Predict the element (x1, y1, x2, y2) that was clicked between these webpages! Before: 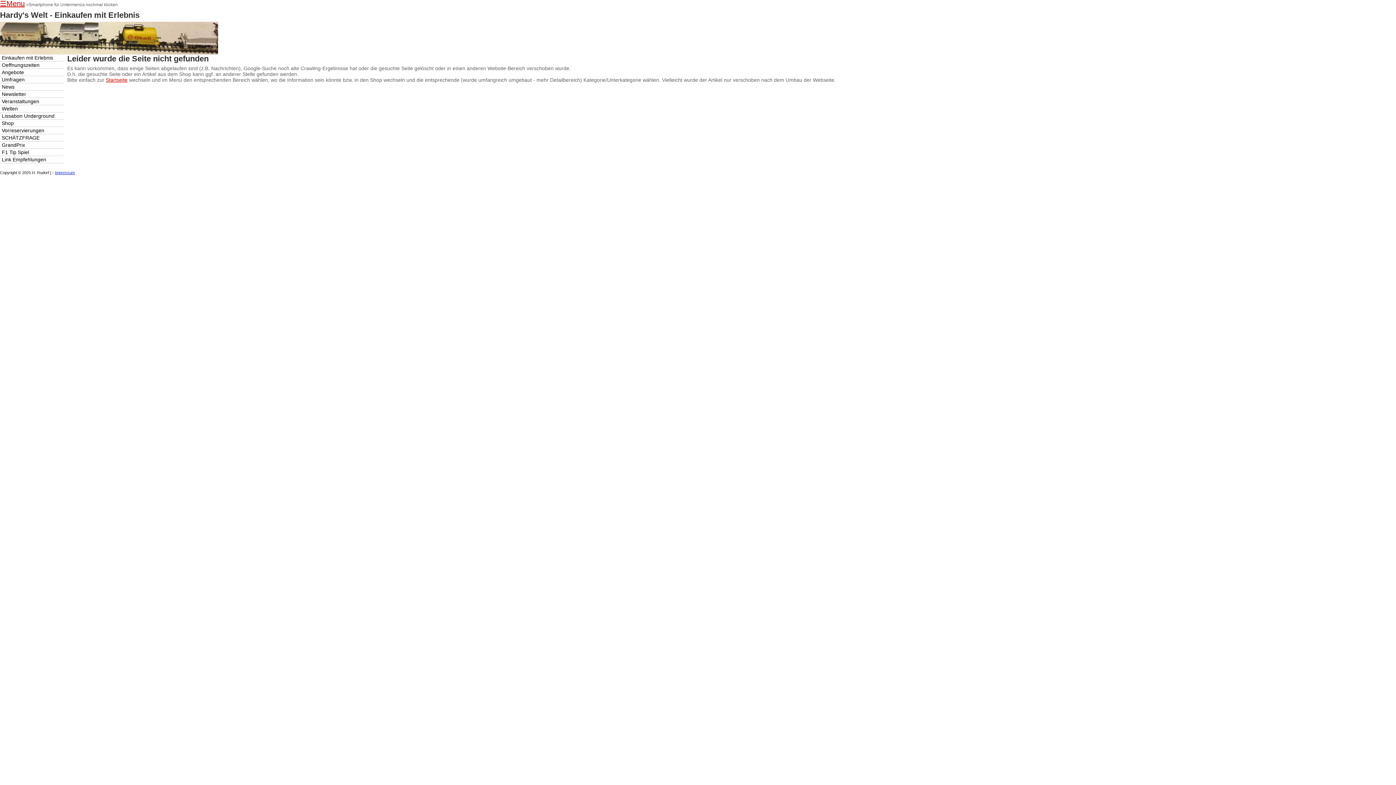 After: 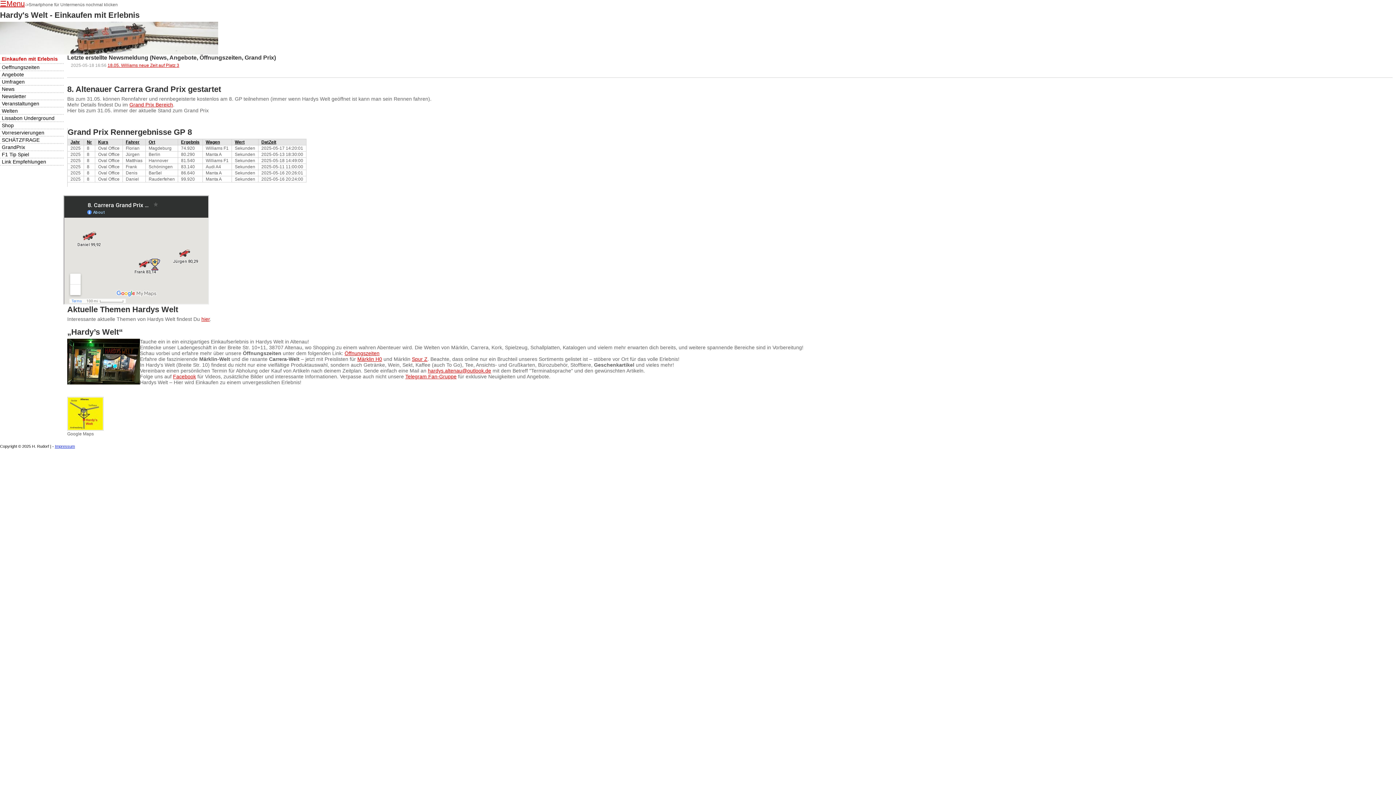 Action: bbox: (0, 54, 63, 61) label: Einkaufen mit Erlebnis